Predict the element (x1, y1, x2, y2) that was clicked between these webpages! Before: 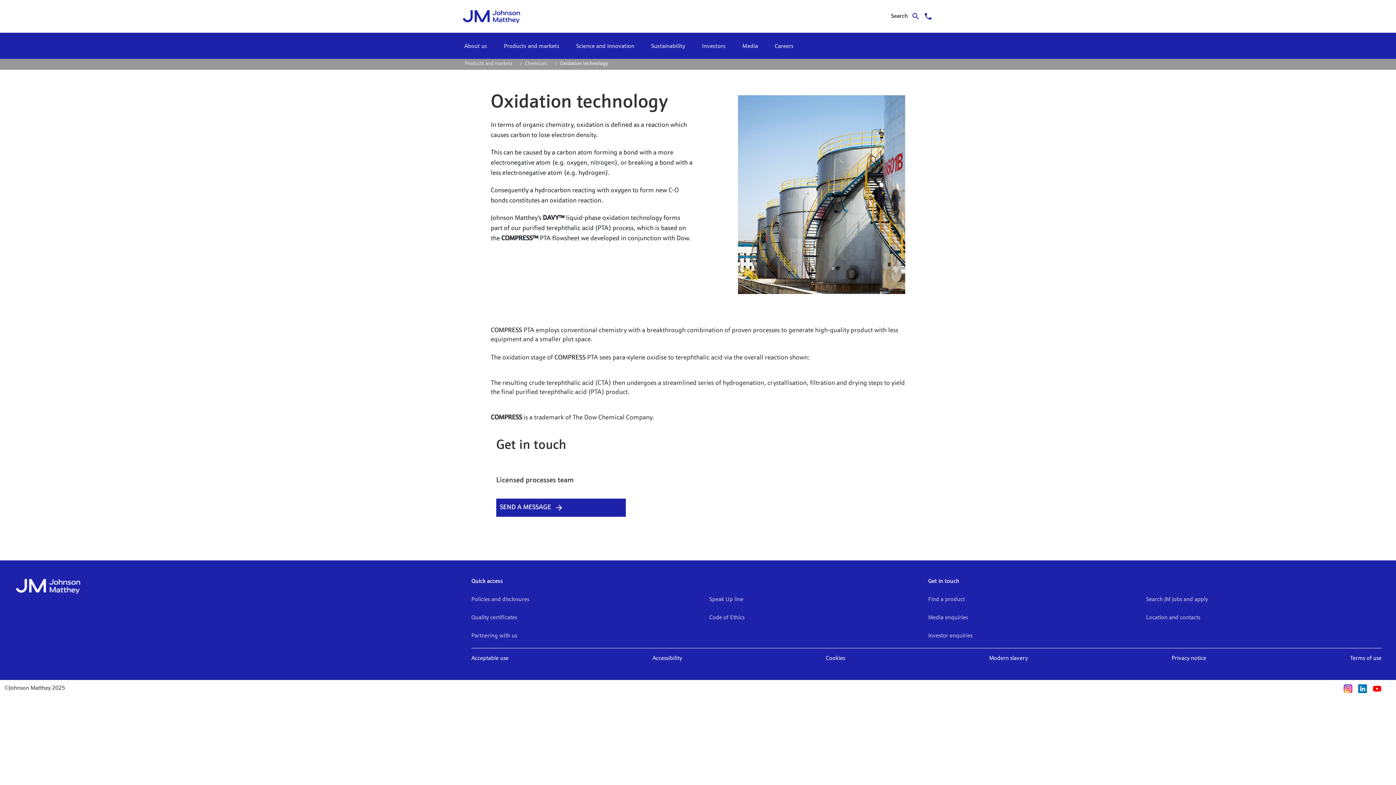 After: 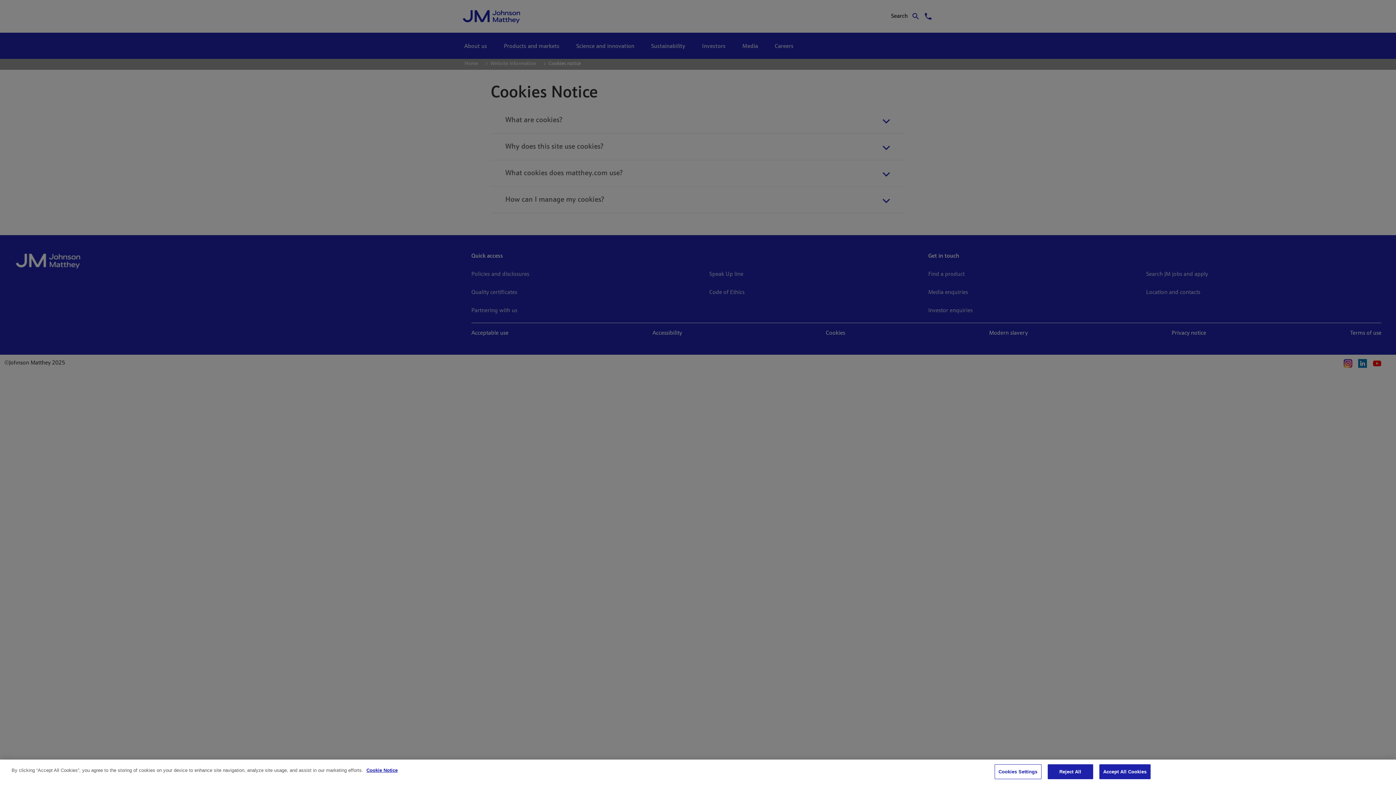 Action: label: Cookies bbox: (826, 656, 845, 661)